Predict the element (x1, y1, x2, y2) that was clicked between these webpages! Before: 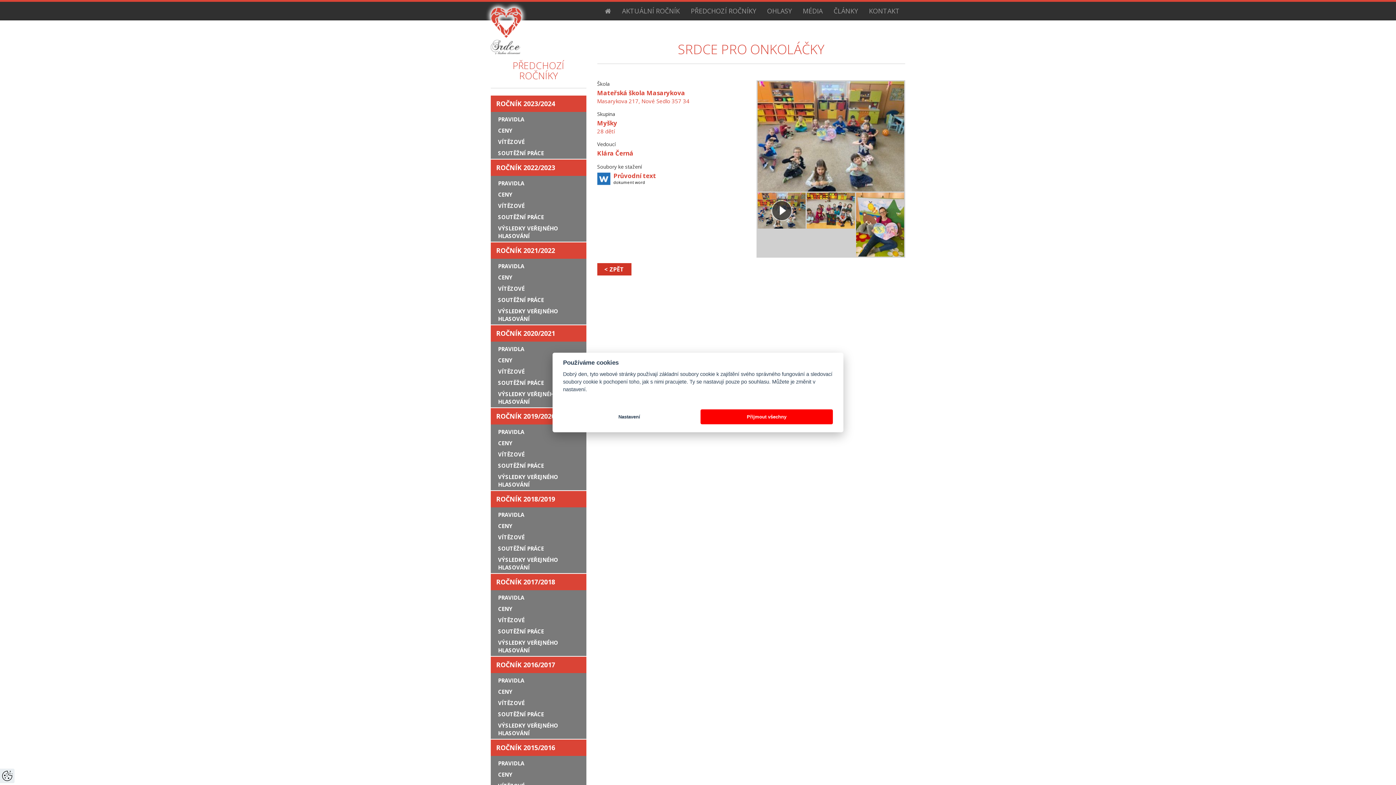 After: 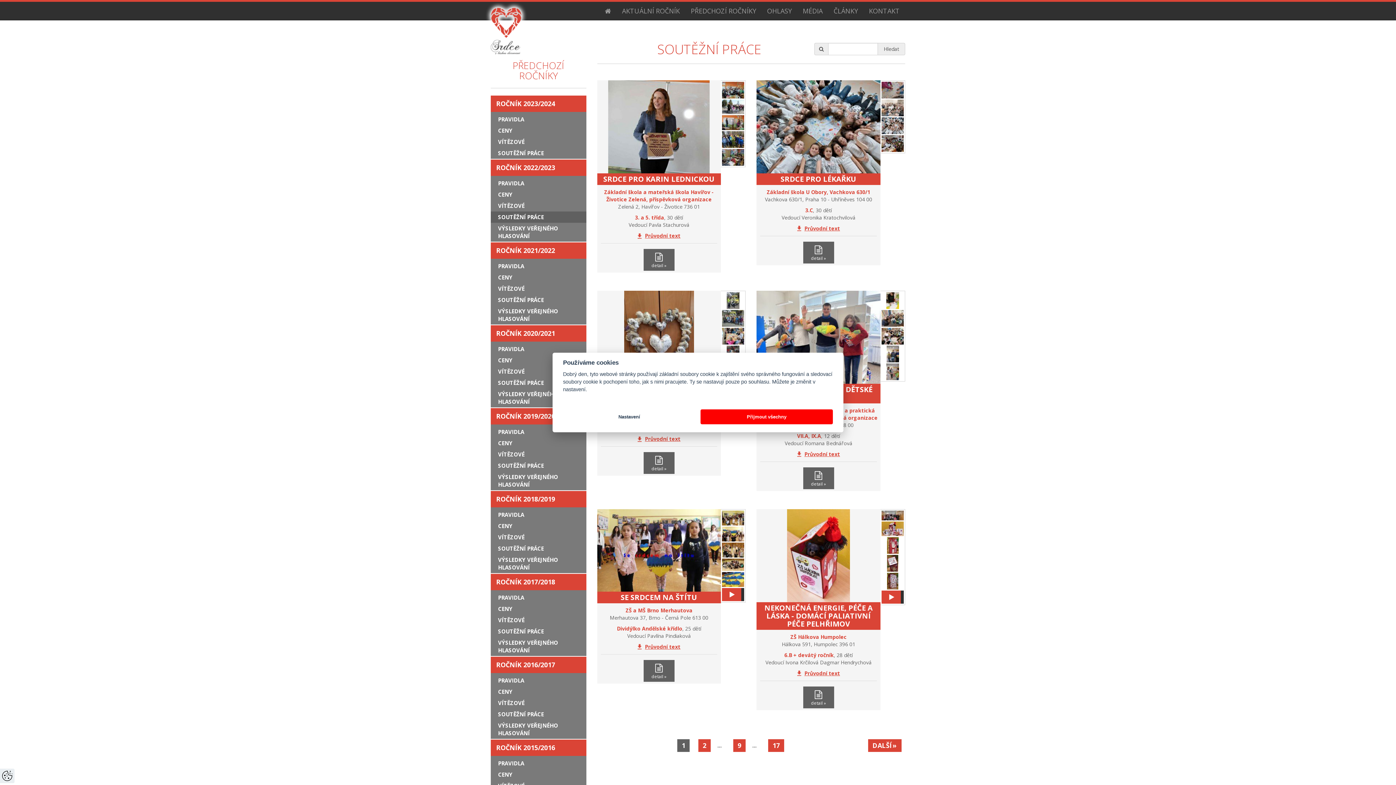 Action: label: SOUTĚŽNÍ PRÁCE bbox: (490, 211, 586, 222)